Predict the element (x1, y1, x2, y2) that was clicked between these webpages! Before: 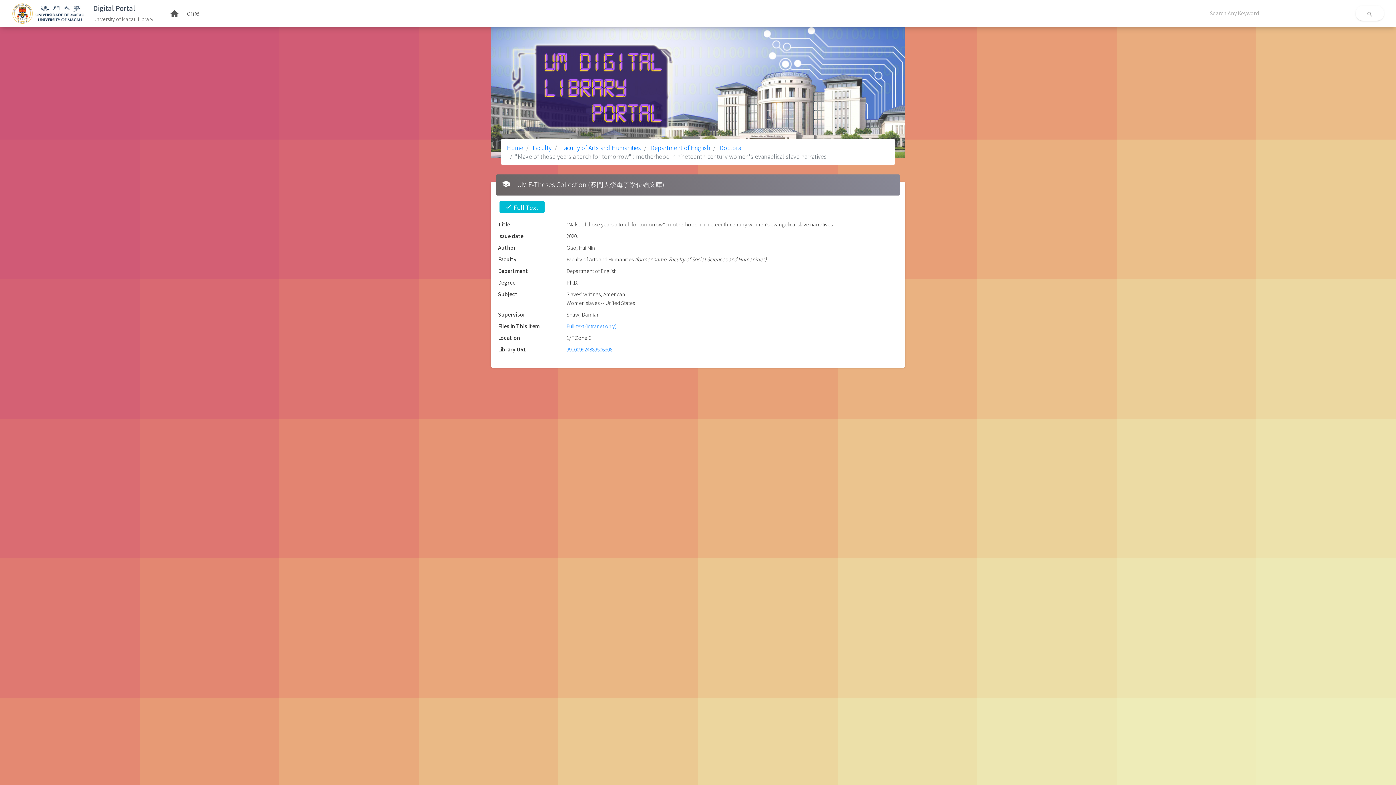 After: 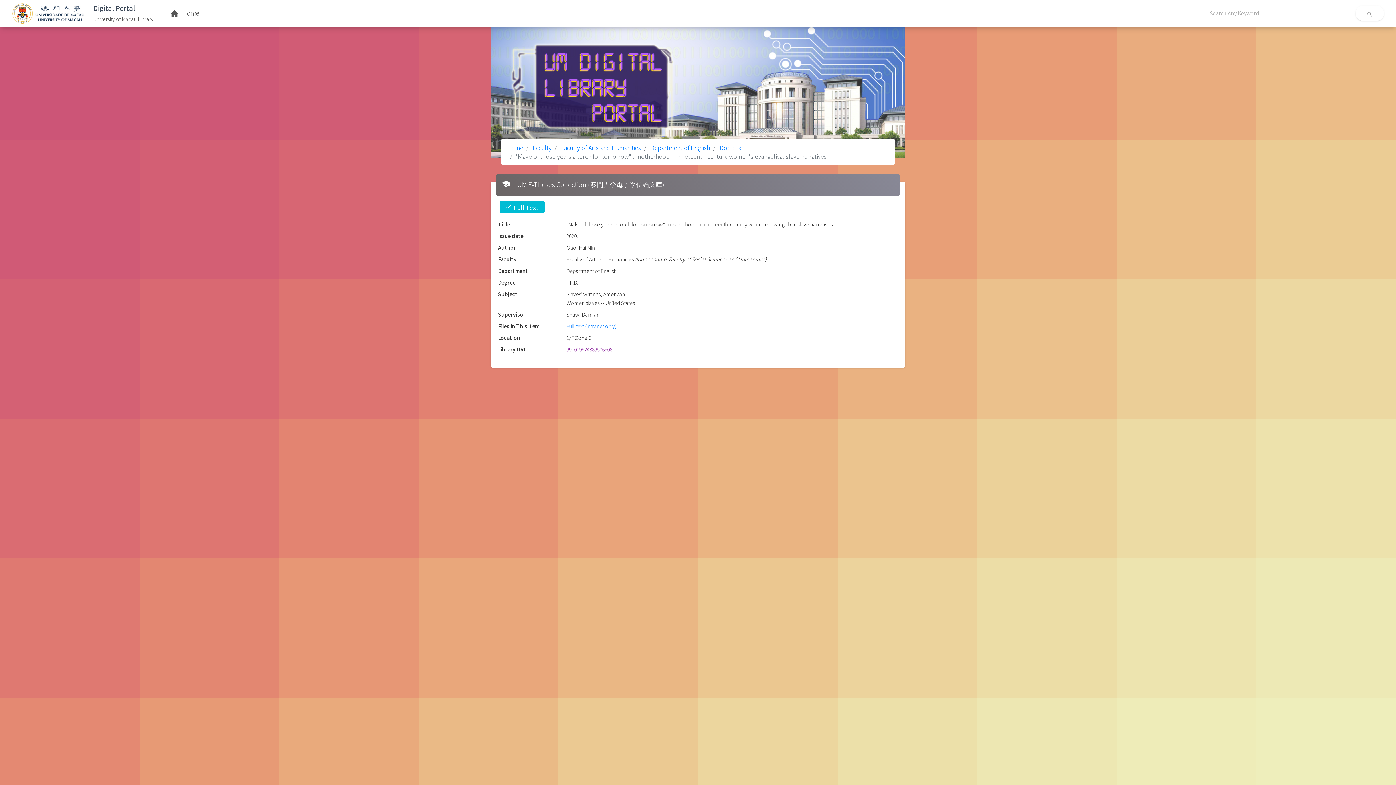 Action: bbox: (566, 345, 612, 353) label: 991009924889506306